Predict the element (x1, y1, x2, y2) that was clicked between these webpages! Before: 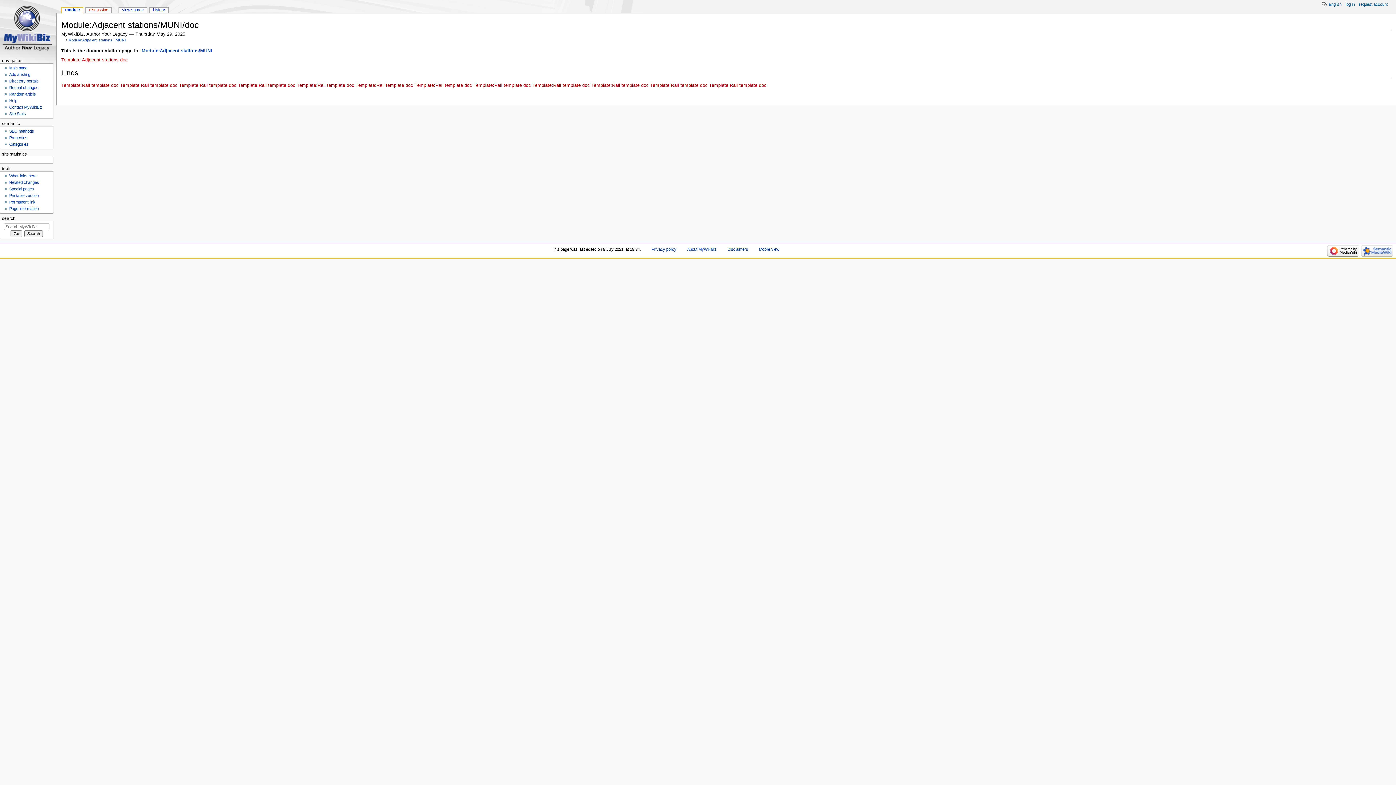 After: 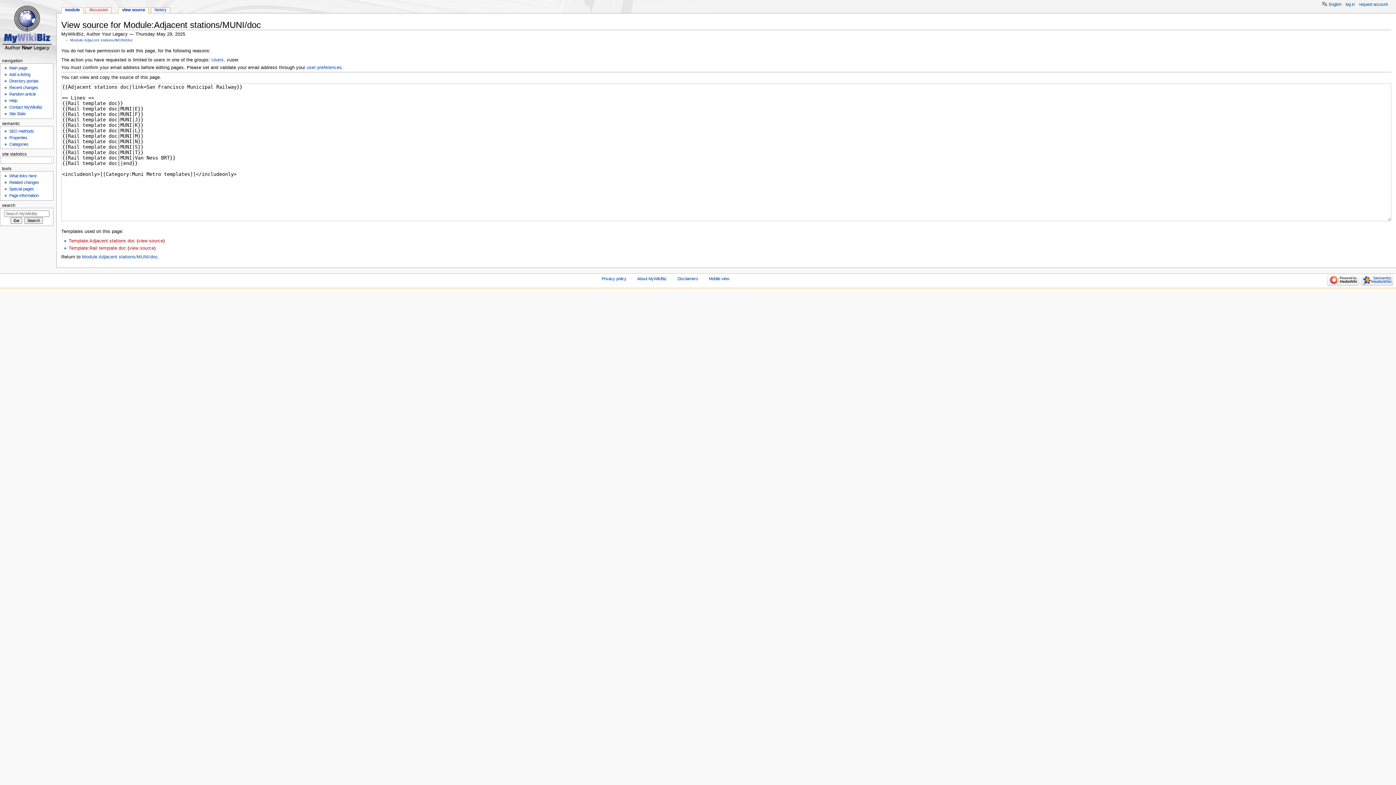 Action: label: view source bbox: (118, 7, 146, 13)